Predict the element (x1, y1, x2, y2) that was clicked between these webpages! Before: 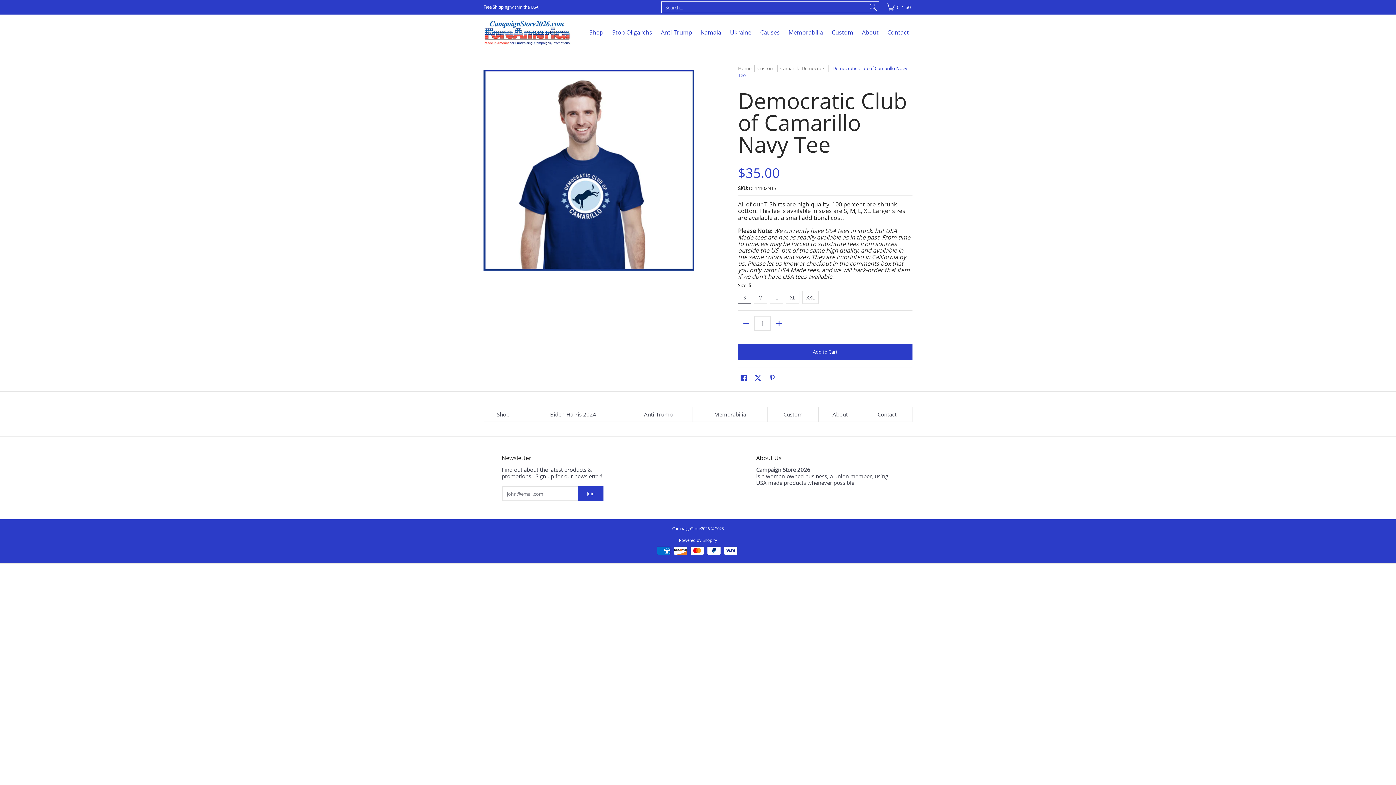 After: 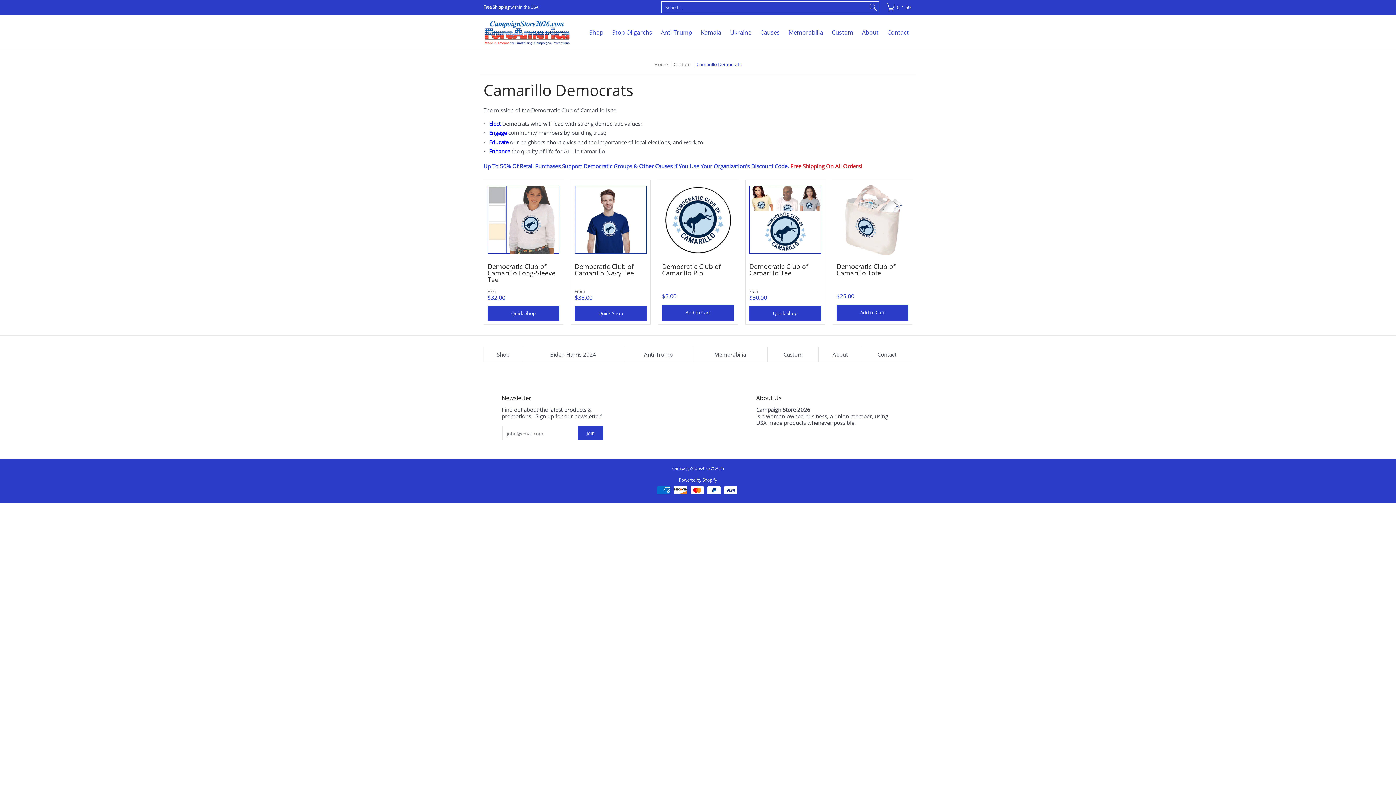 Action: label: Camarillo Democrats bbox: (780, 65, 825, 71)